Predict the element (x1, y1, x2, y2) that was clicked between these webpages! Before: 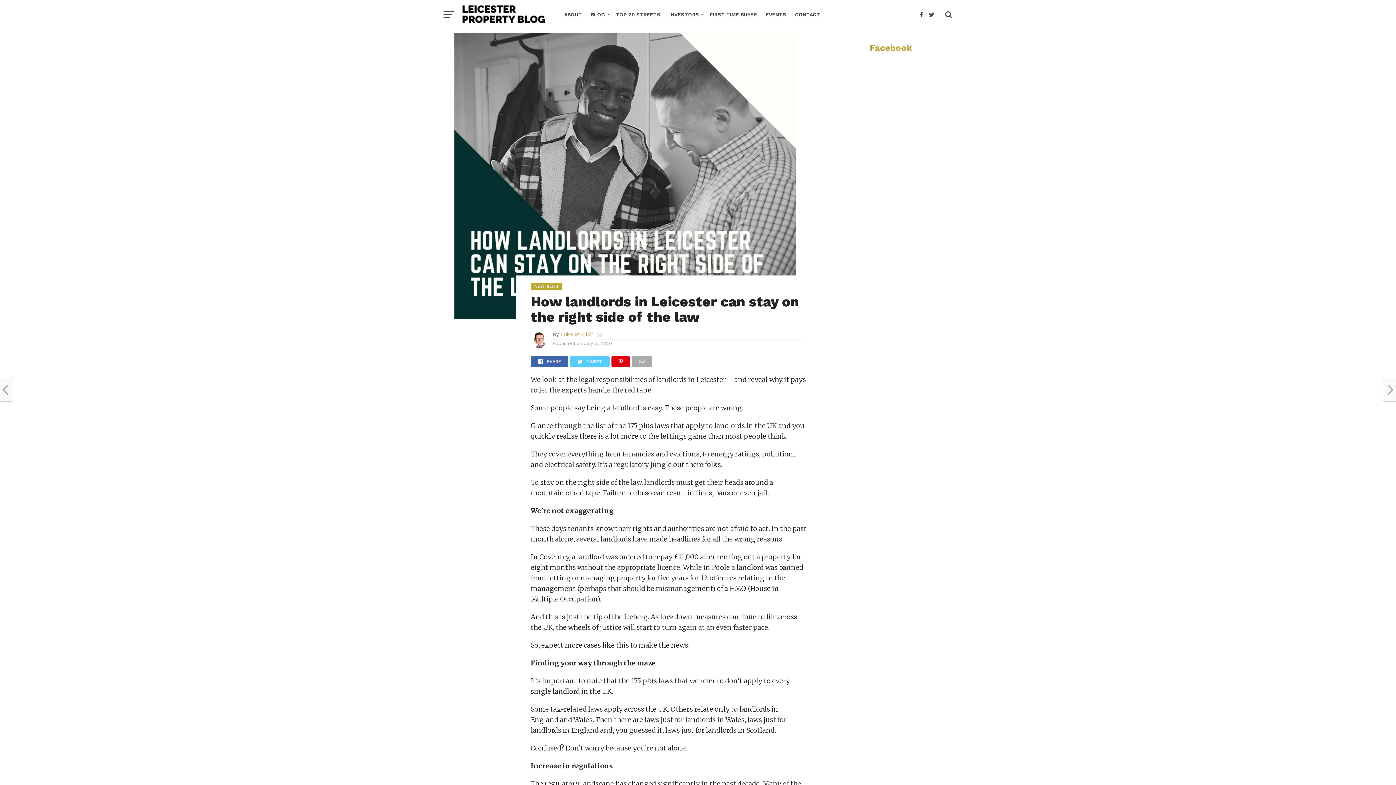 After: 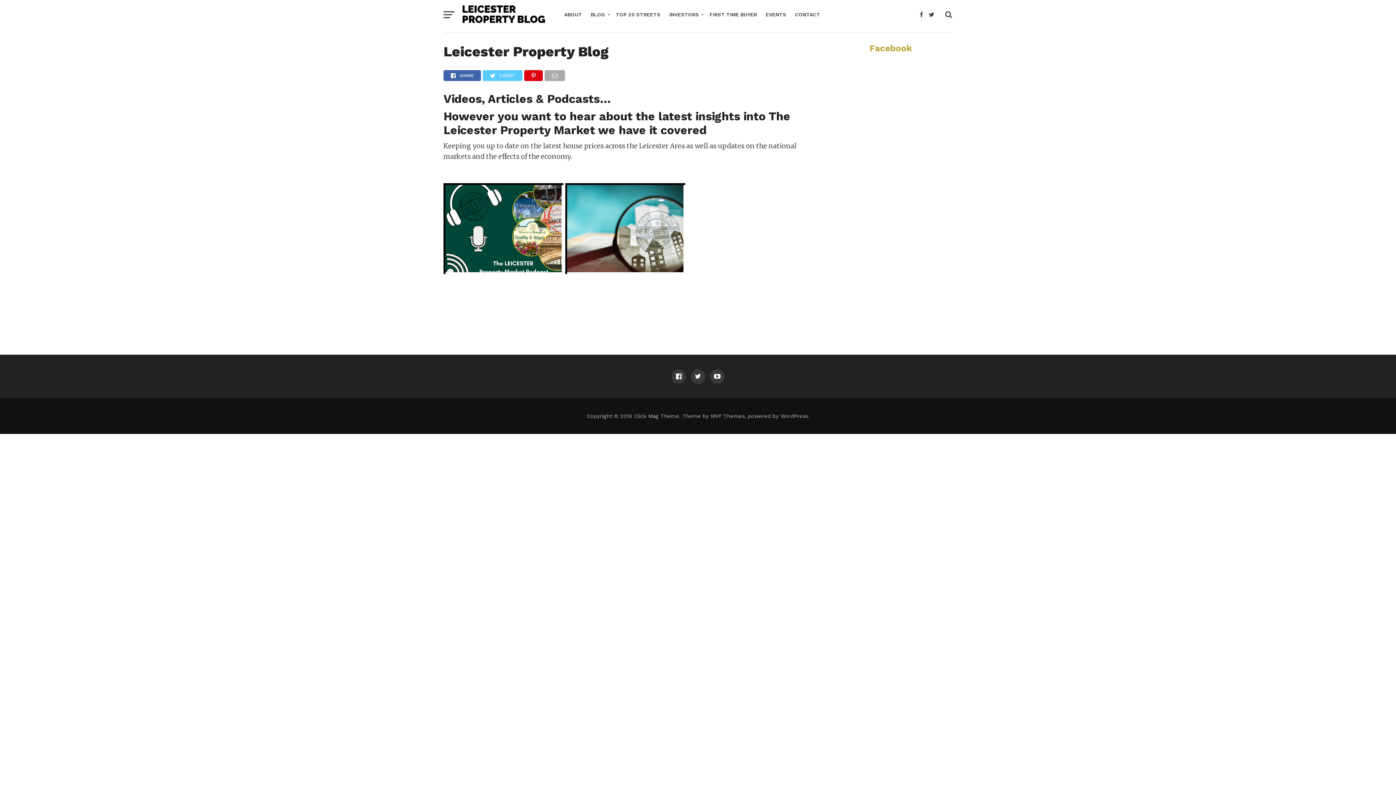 Action: label: BLOG bbox: (586, 3, 611, 25)